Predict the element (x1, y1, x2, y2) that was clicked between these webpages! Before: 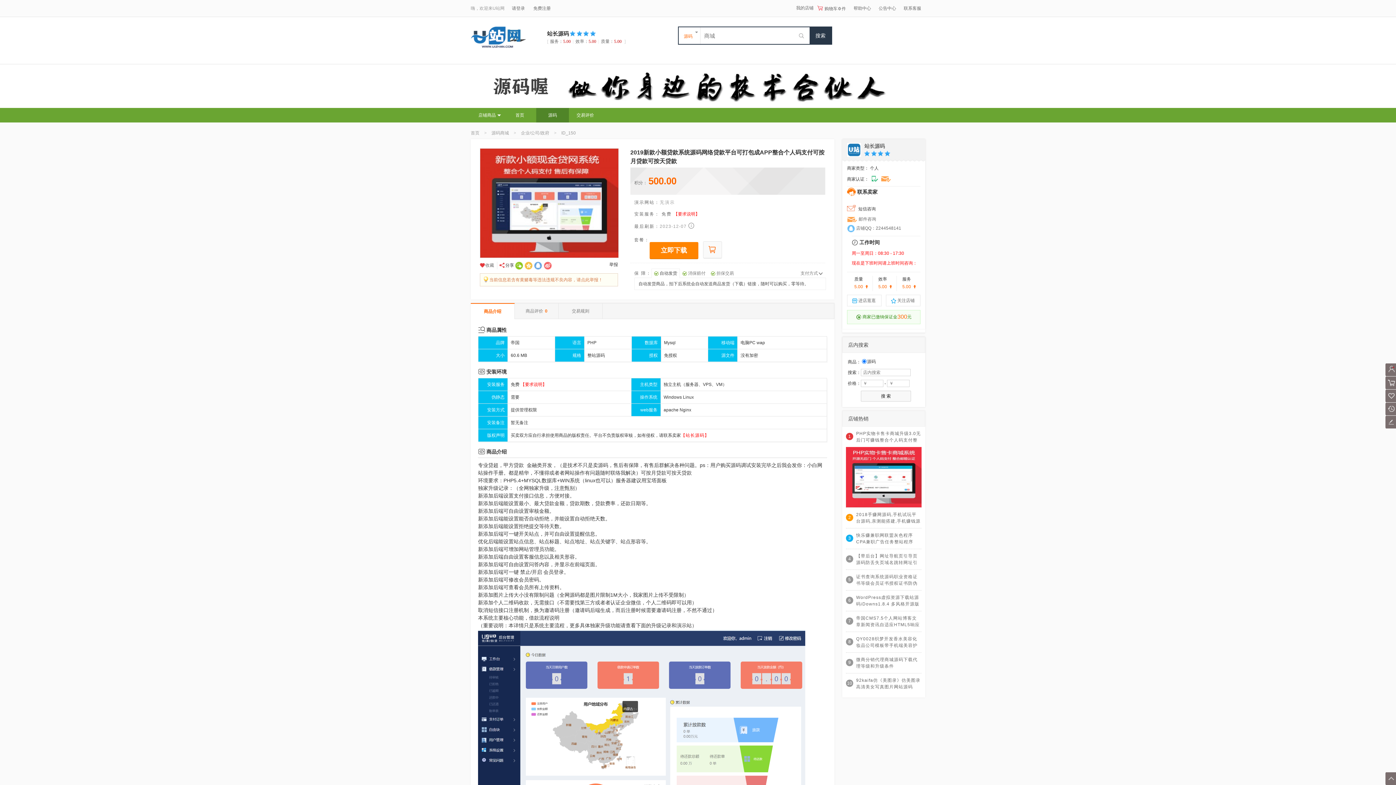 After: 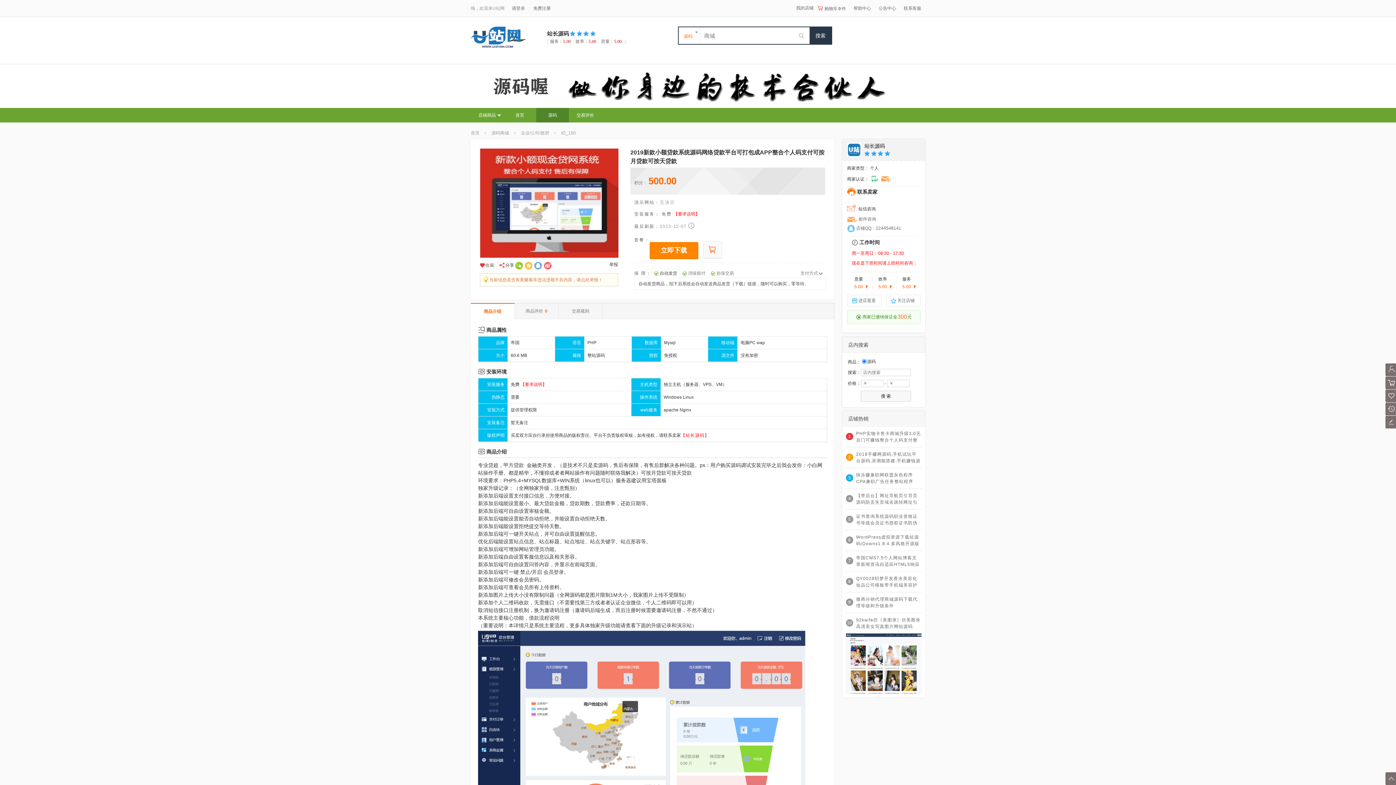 Action: bbox: (856, 677, 921, 690) label: 92kaifa仿《美图录》仿美图录高清美女写真图片网站源码